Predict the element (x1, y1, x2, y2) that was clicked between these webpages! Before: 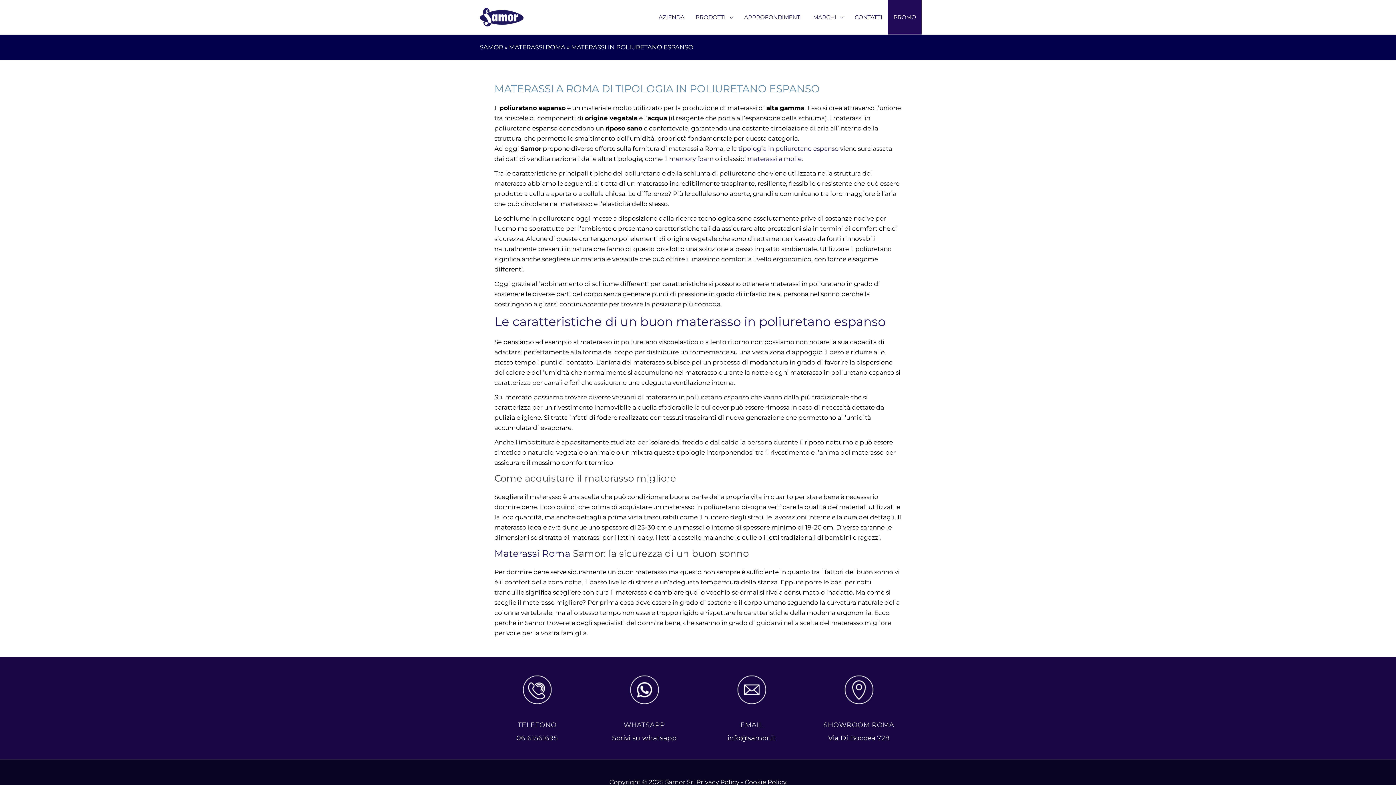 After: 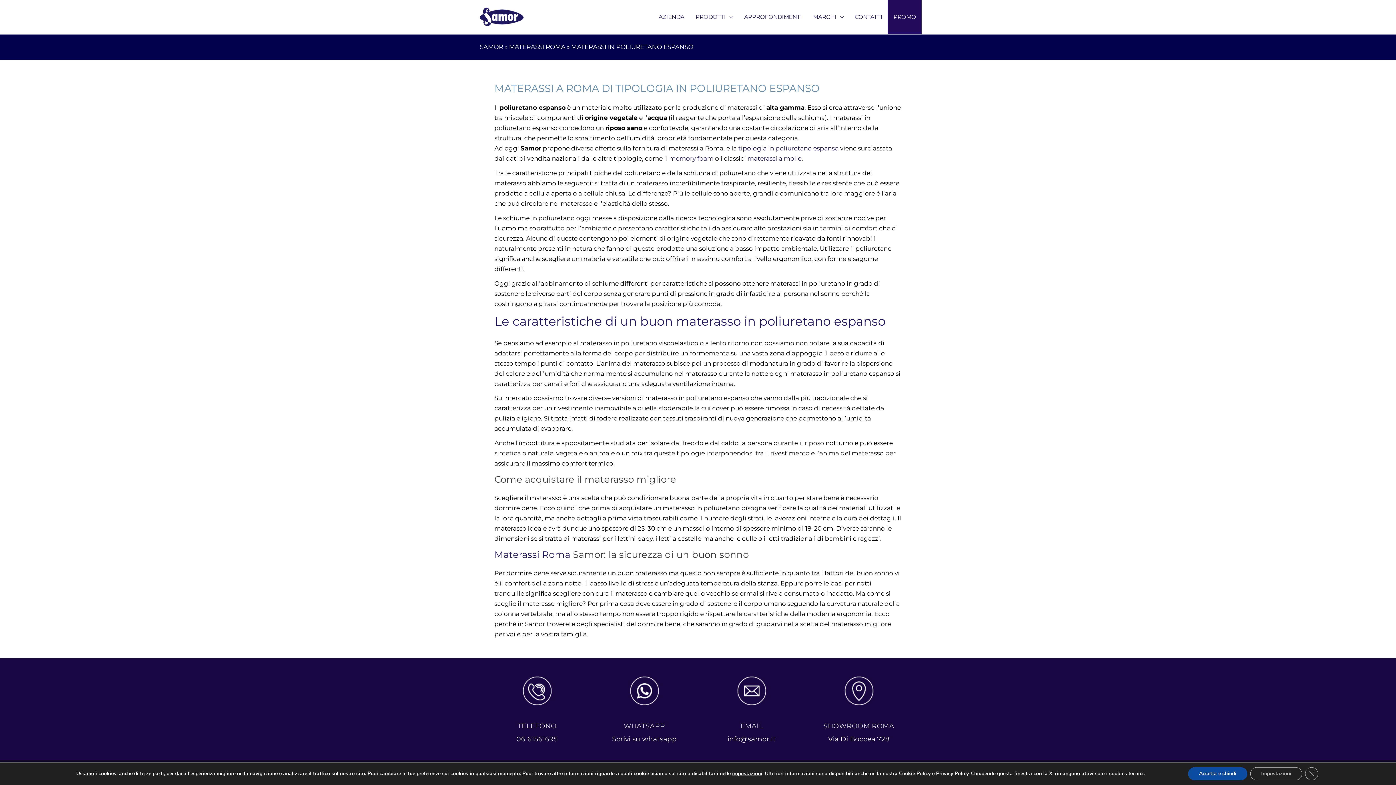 Action: bbox: (696, 778, 739, 786) label: Privacy Policy